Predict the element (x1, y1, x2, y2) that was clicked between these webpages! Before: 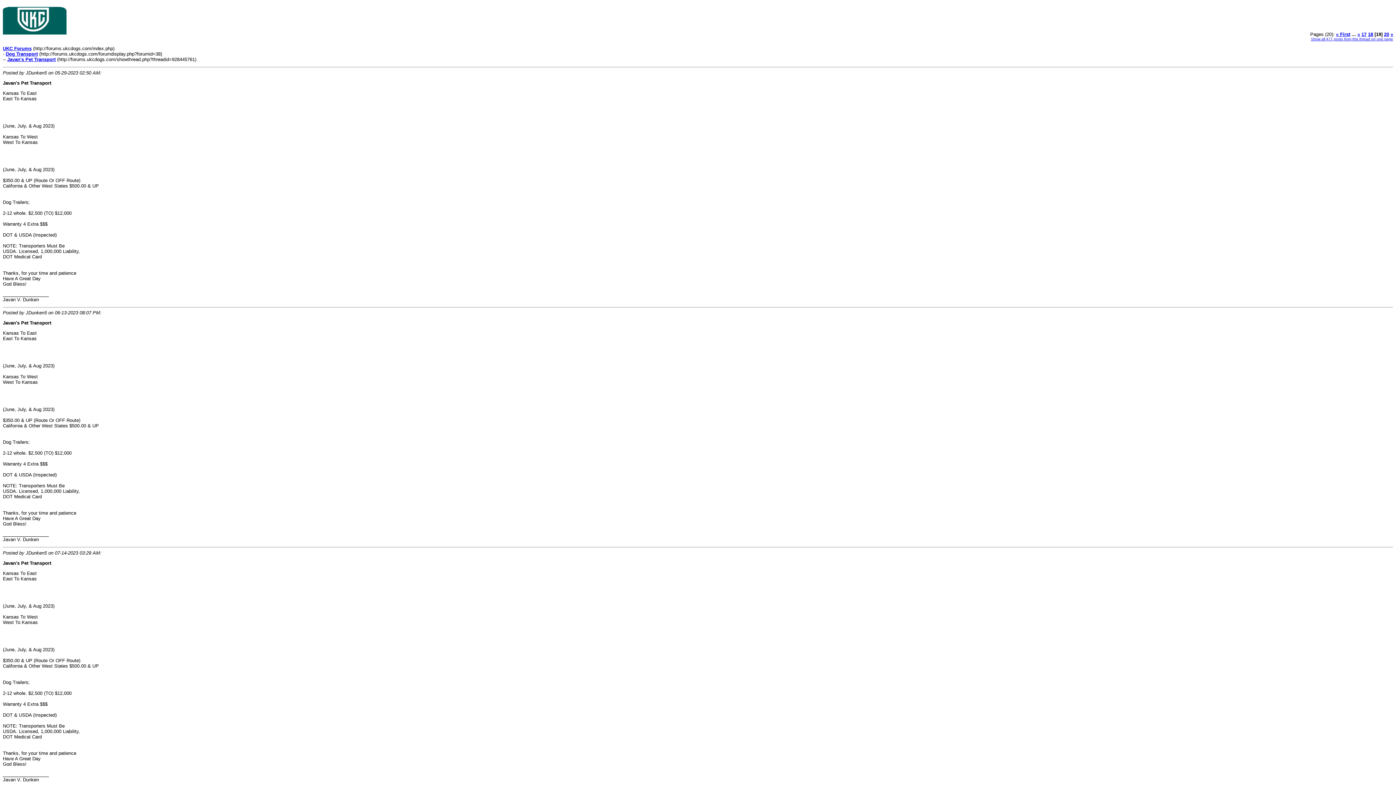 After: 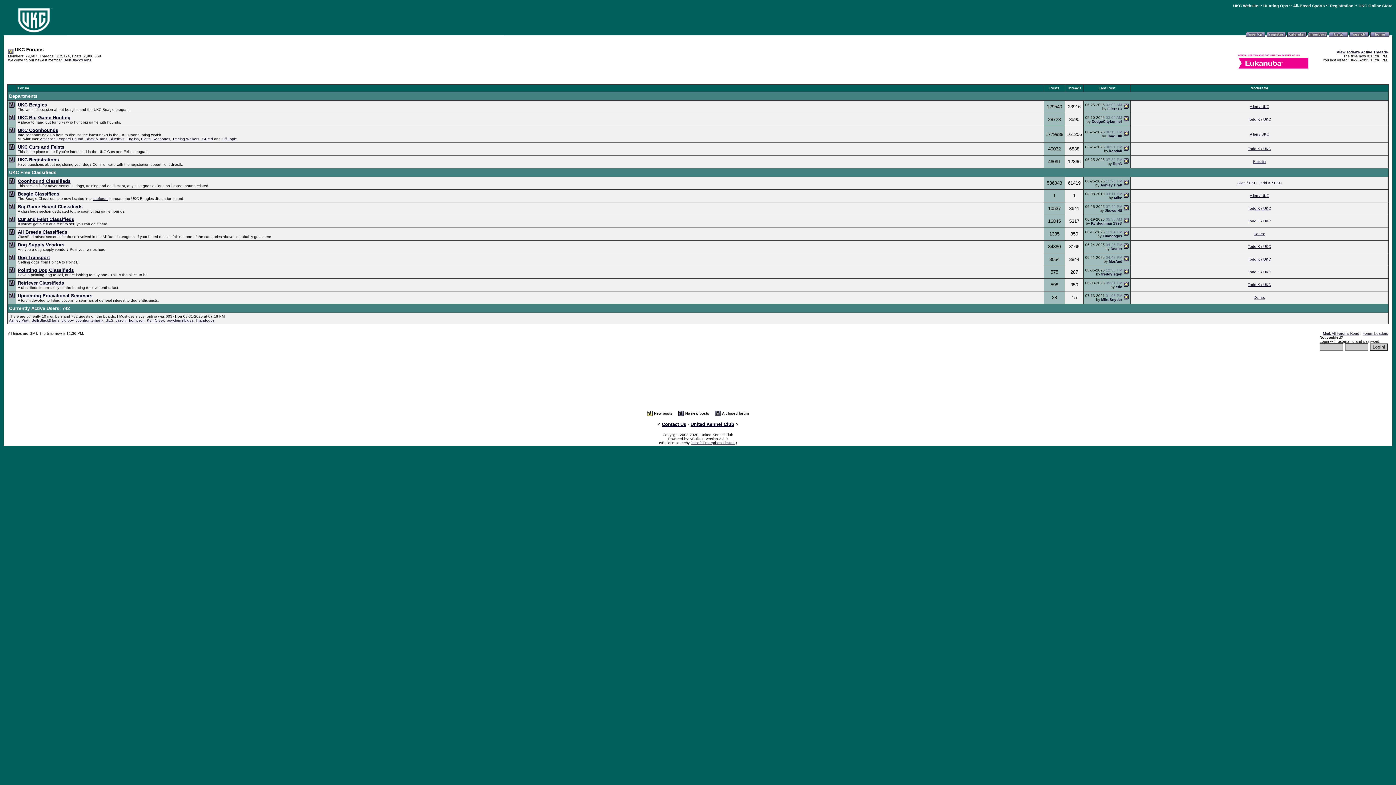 Action: bbox: (2, 45, 31, 51) label: UKC Forums